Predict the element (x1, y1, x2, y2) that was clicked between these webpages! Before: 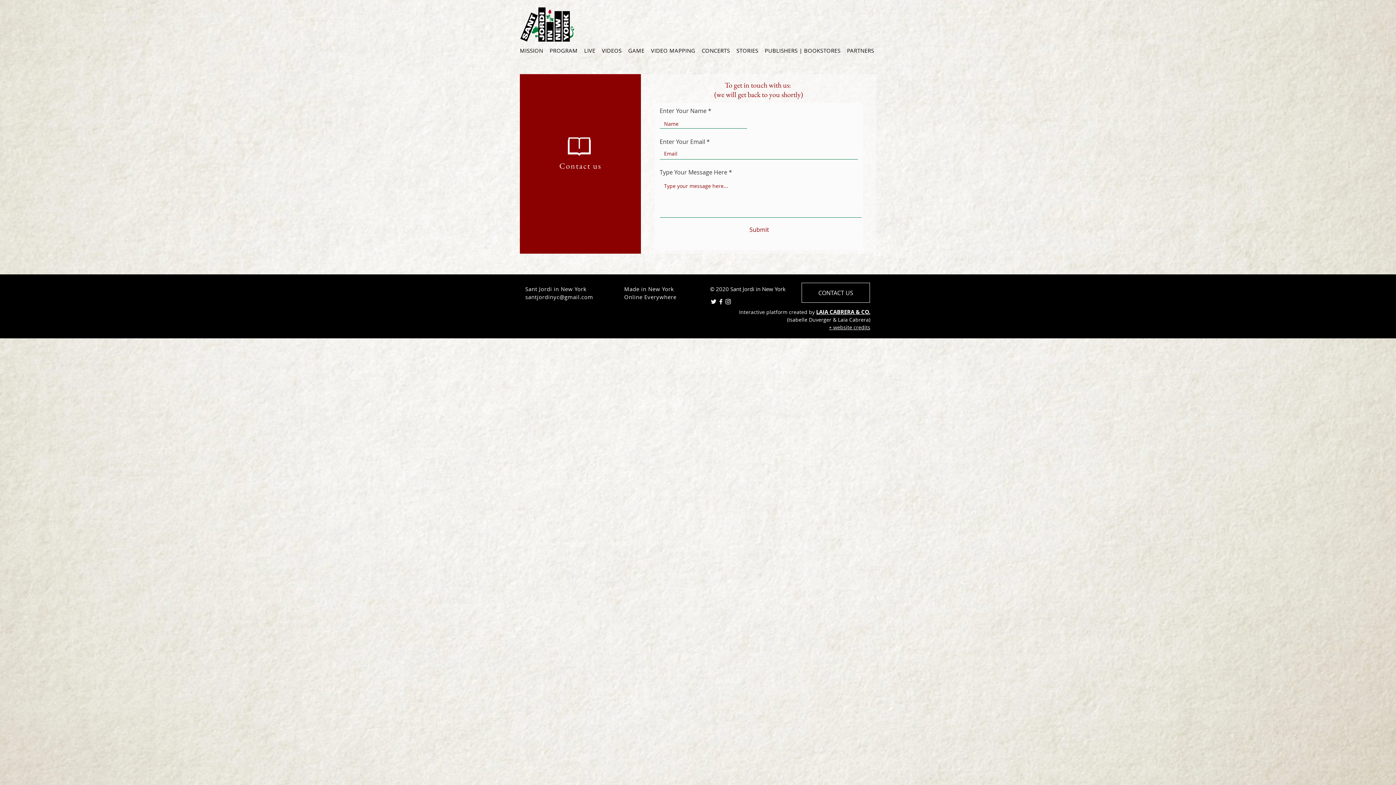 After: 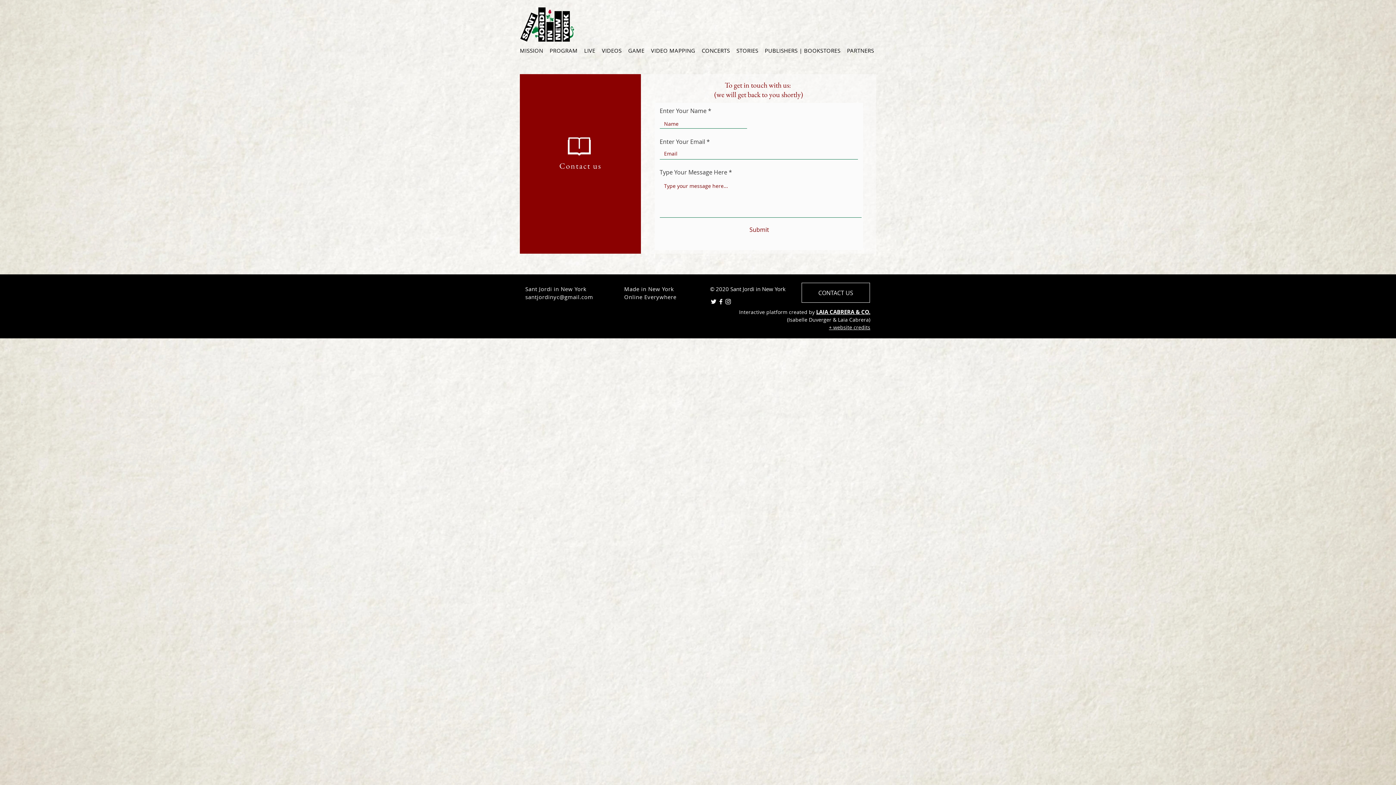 Action: bbox: (801, 282, 870, 302) label: CONTACT US